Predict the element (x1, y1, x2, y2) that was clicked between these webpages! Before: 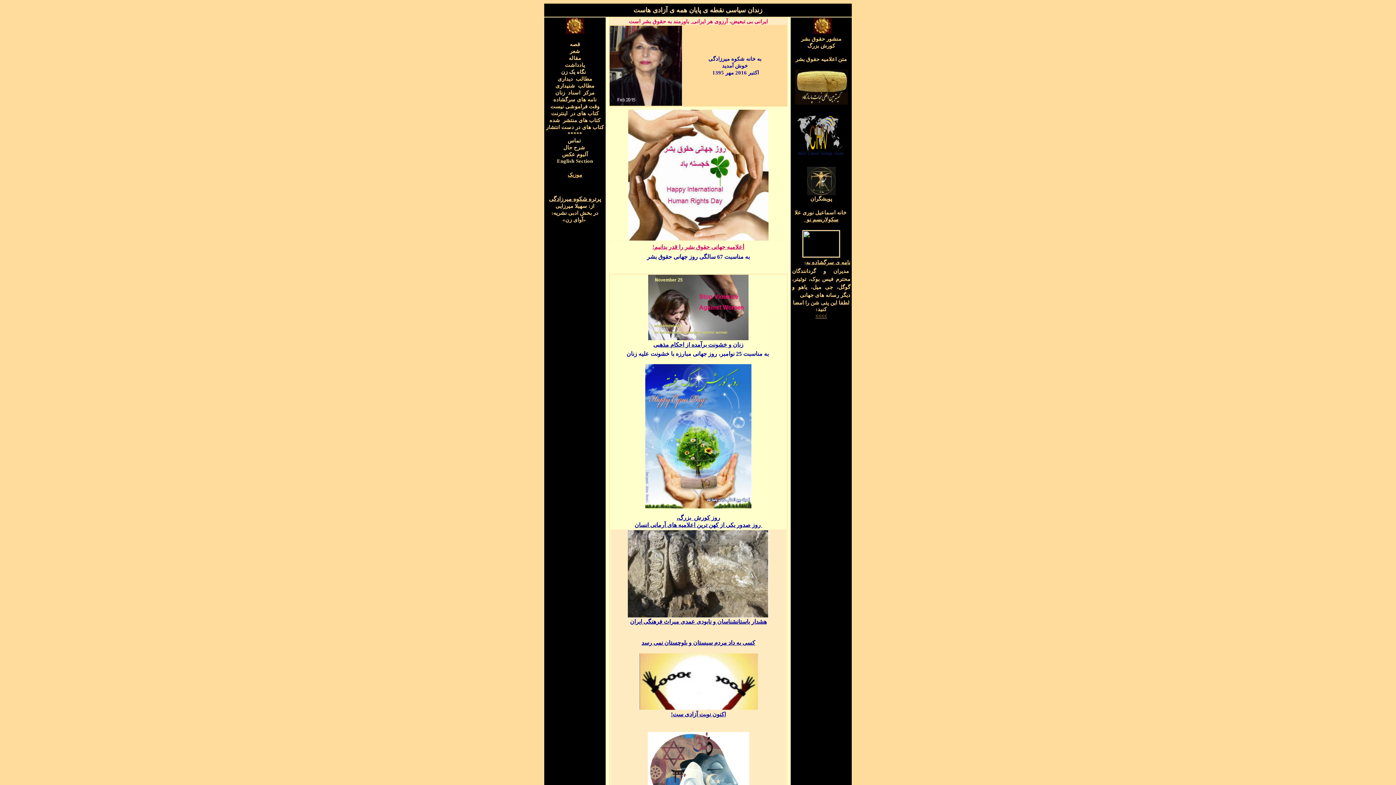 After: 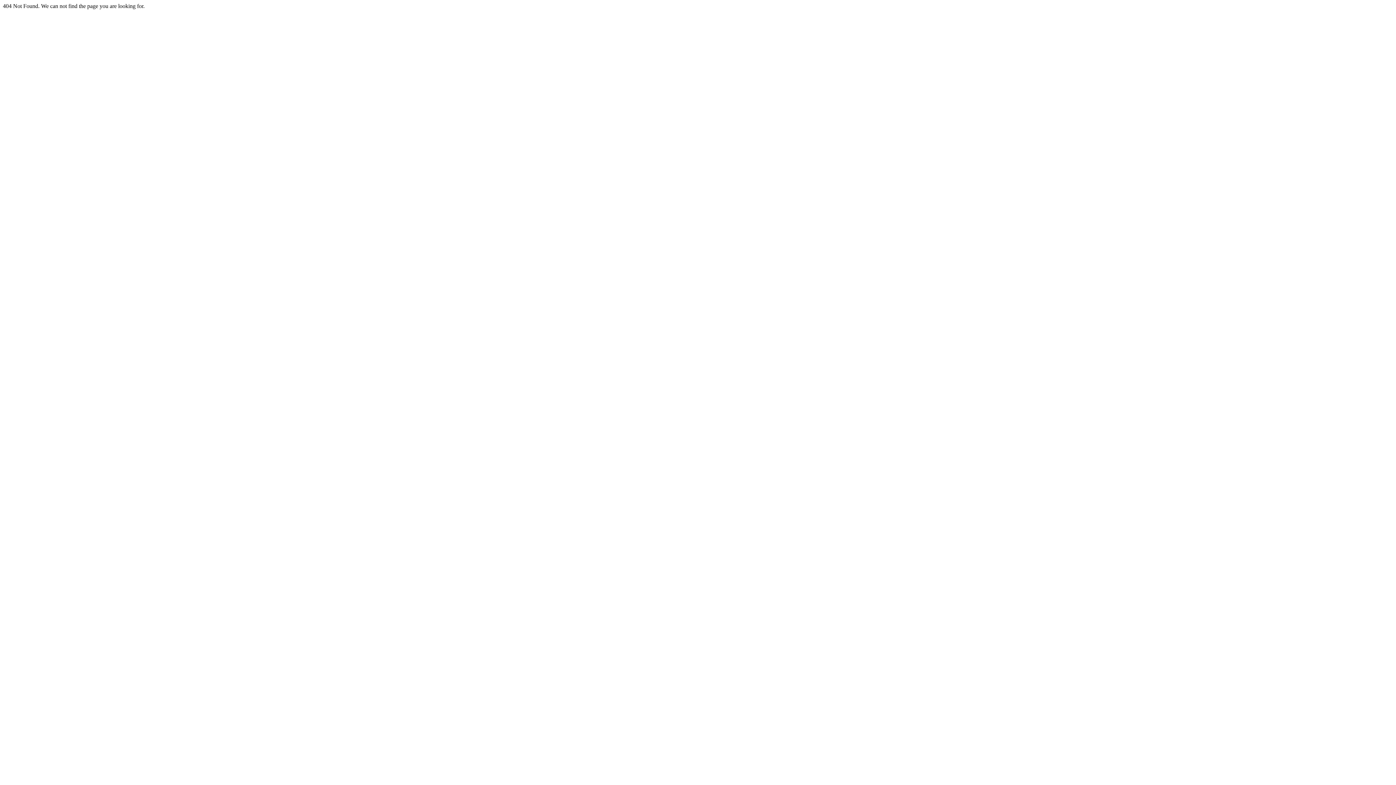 Action: bbox: (807, 42, 835, 48) label: کورش بزرگ